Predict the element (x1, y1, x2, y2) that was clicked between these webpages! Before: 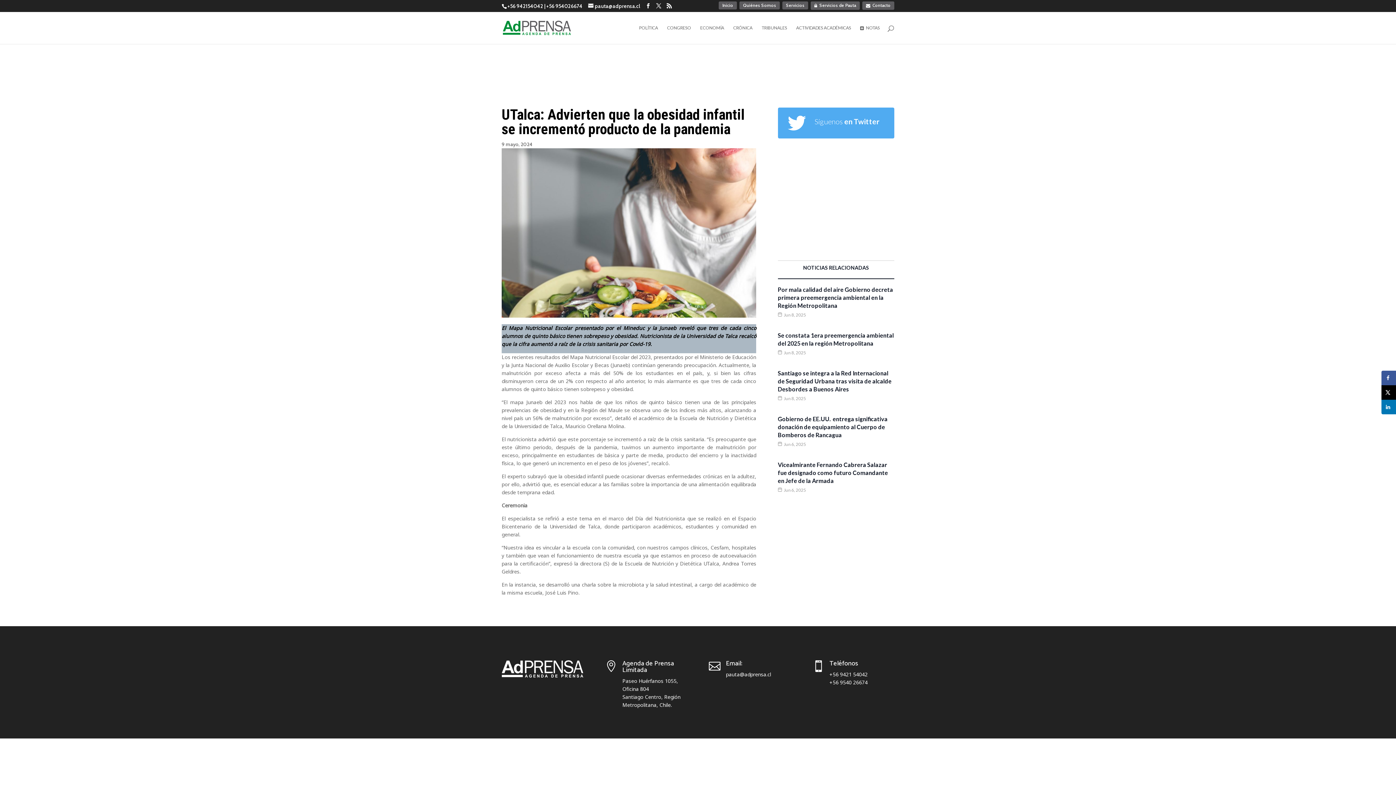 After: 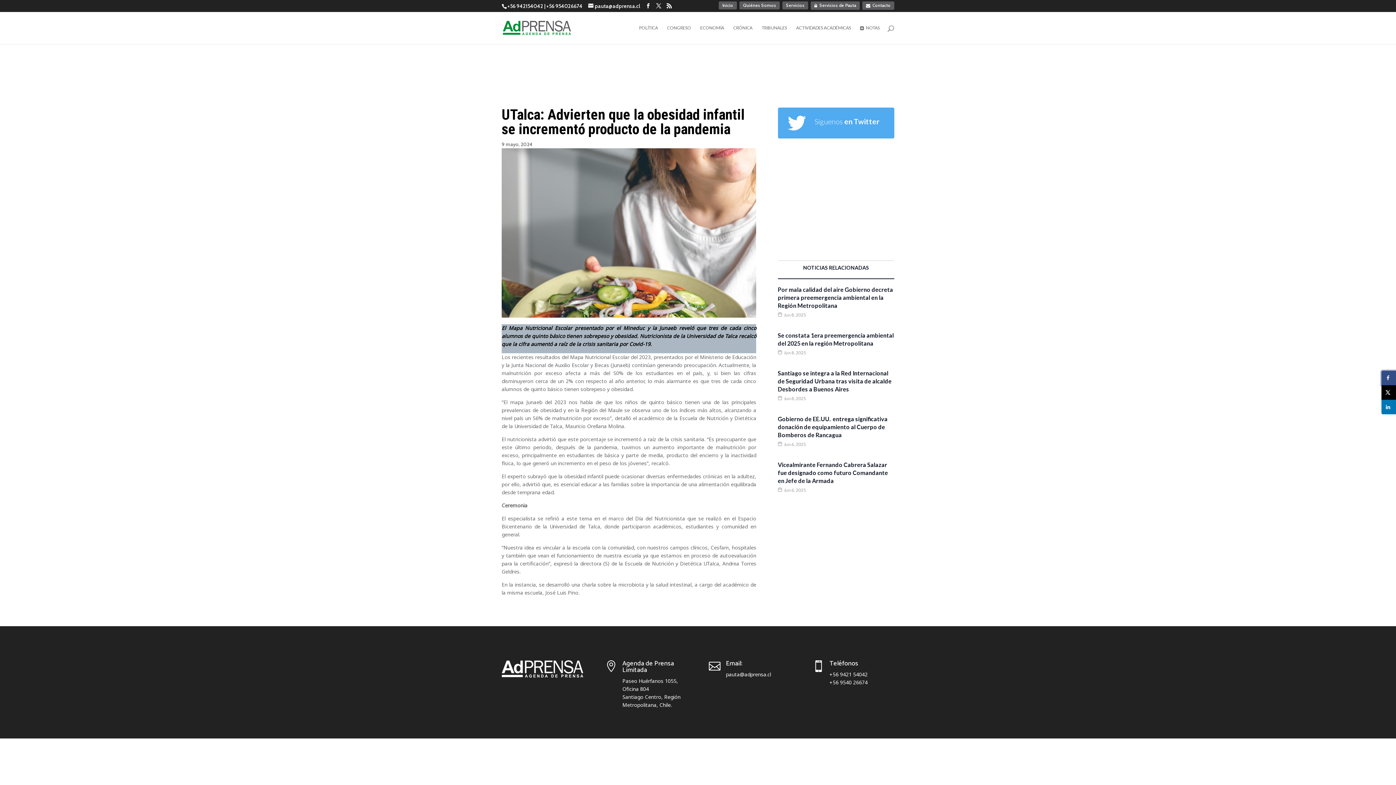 Action: label: Share on Facebook bbox: (1381, 370, 1396, 385)